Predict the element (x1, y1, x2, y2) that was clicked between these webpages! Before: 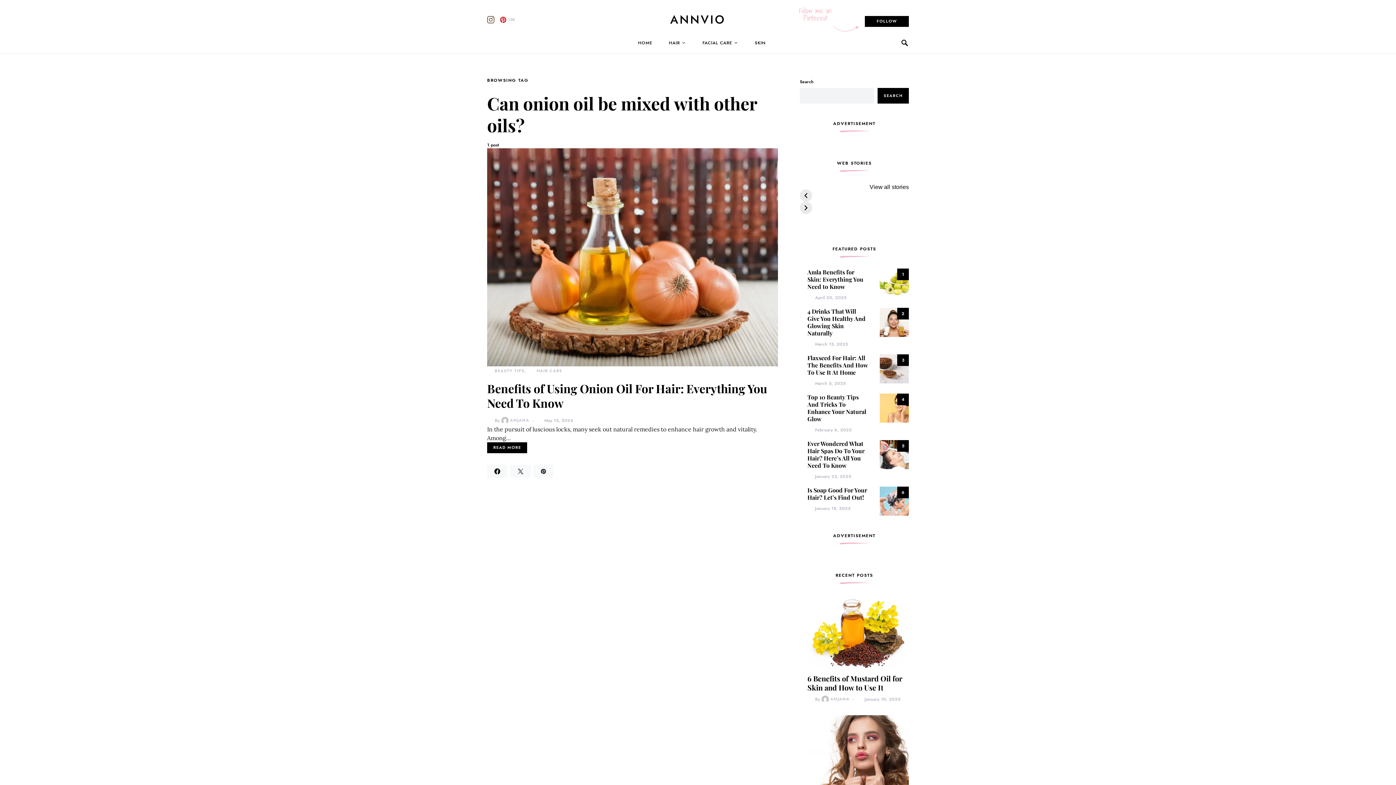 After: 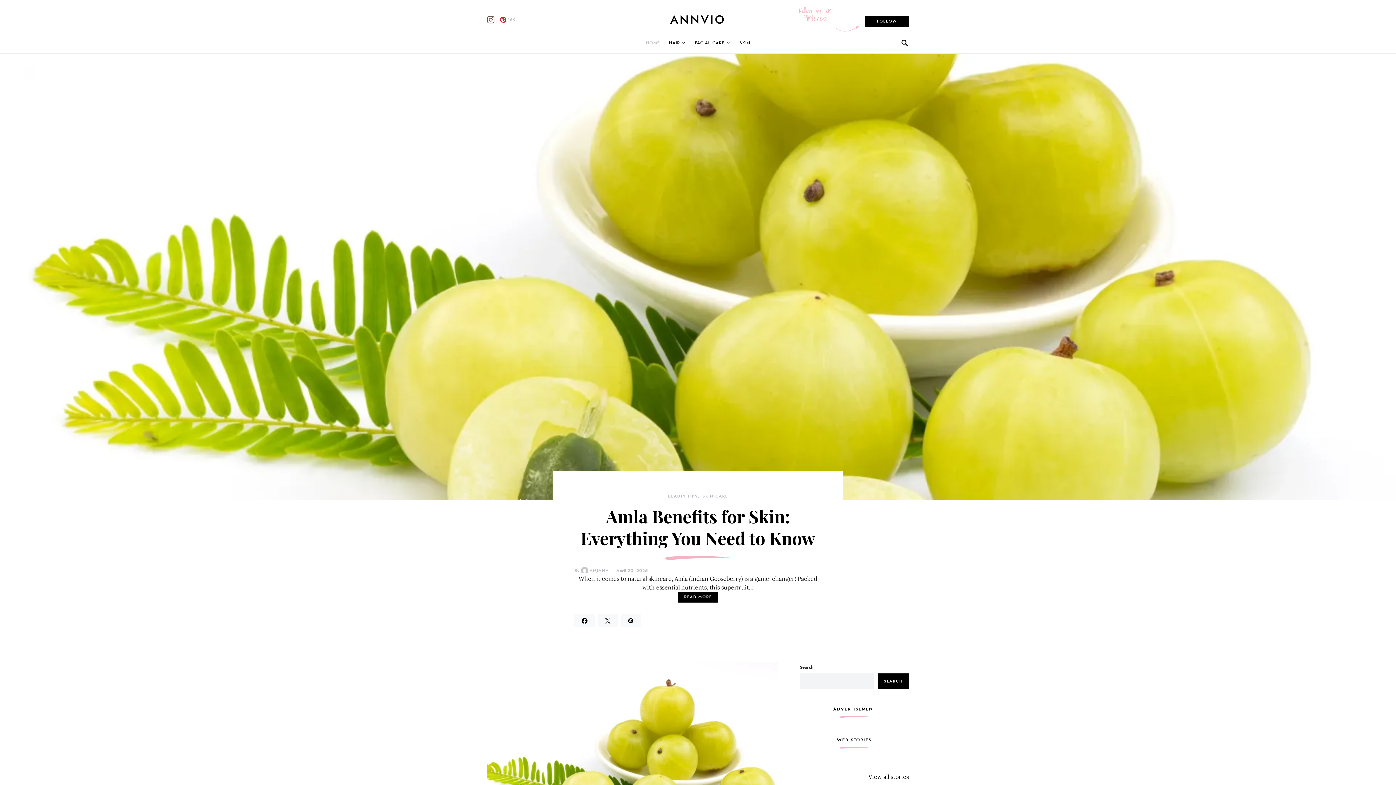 Action: label: ANJANA bbox: (820, 695, 849, 704)